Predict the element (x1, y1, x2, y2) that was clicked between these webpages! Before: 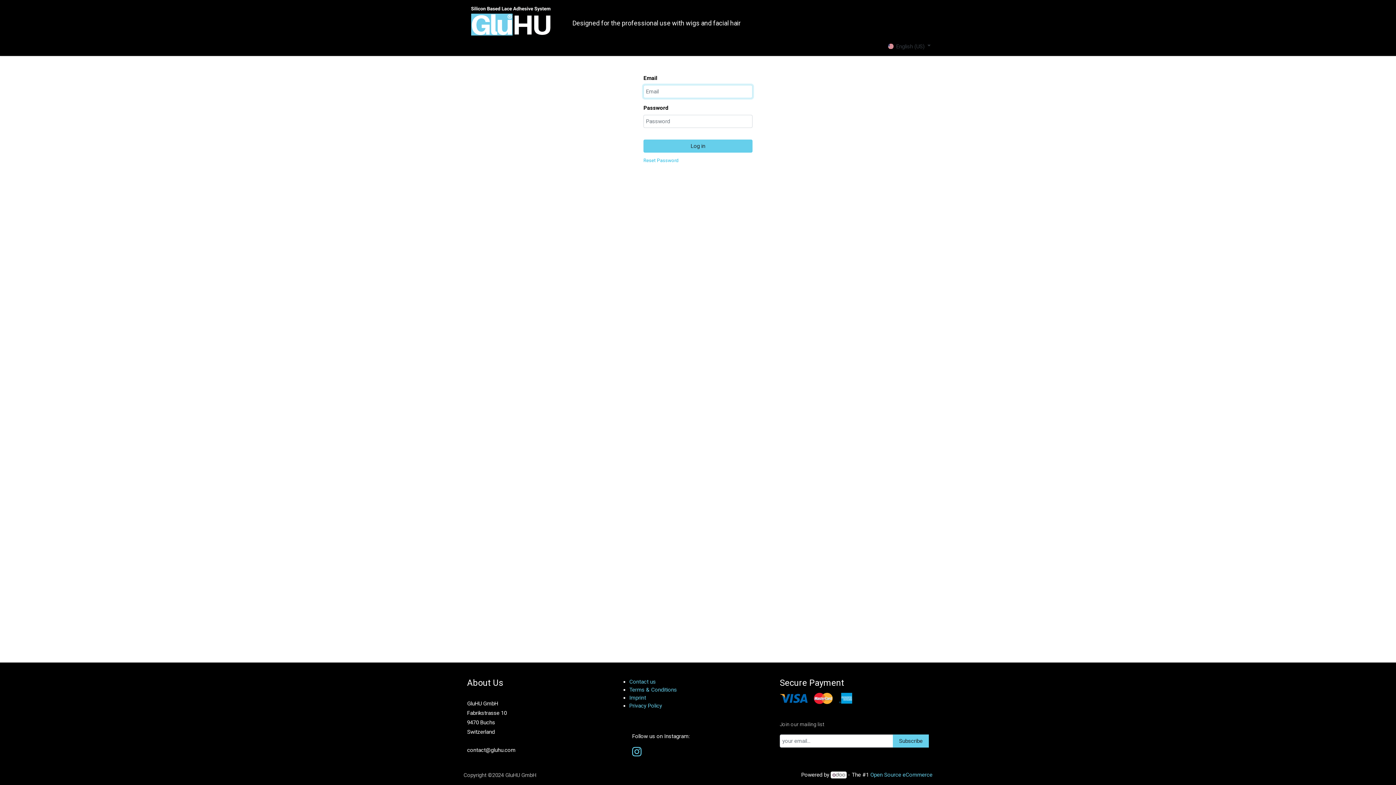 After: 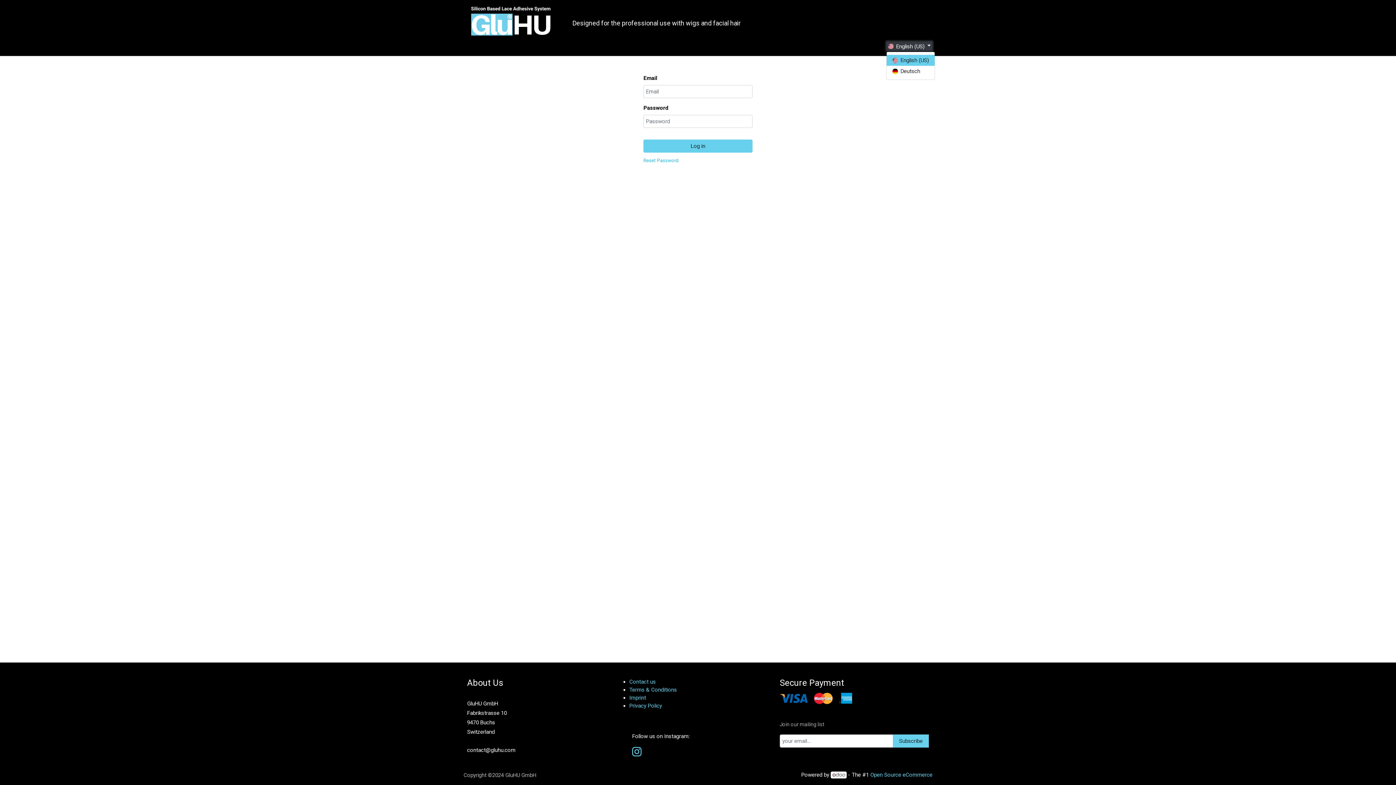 Action: label:  English (US)  bbox: (886, 41, 932, 50)